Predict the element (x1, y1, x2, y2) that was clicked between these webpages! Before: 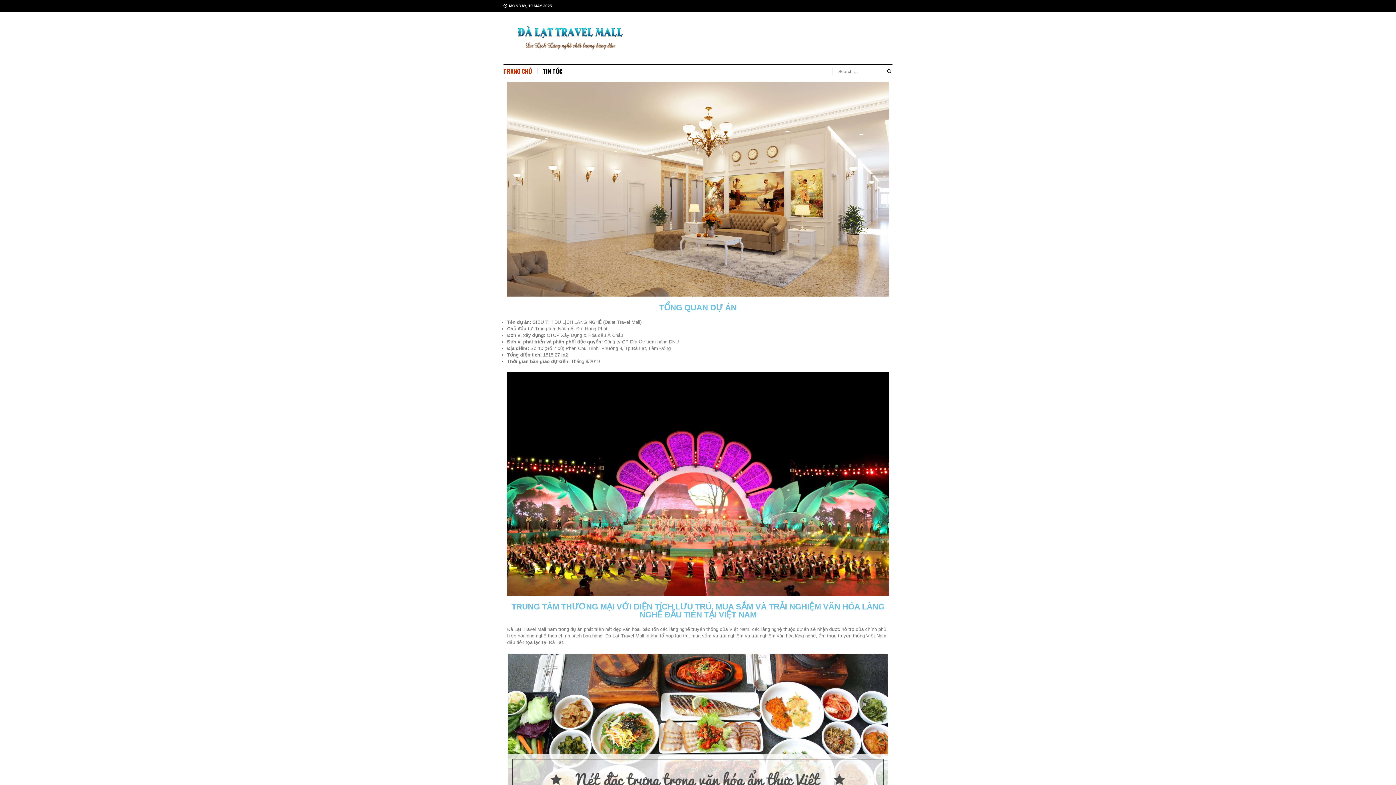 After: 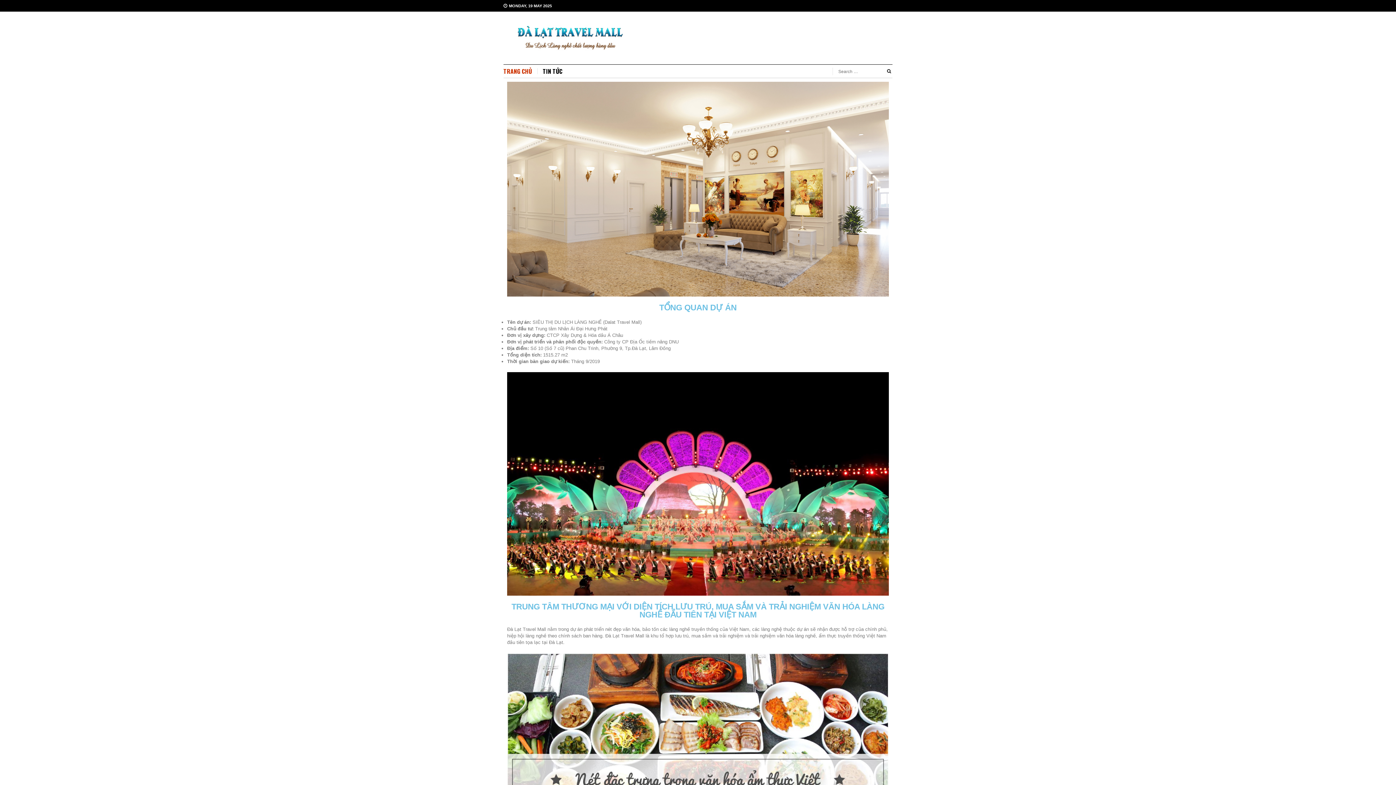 Action: bbox: (503, 67, 537, 74) label: TRANG CHỦ